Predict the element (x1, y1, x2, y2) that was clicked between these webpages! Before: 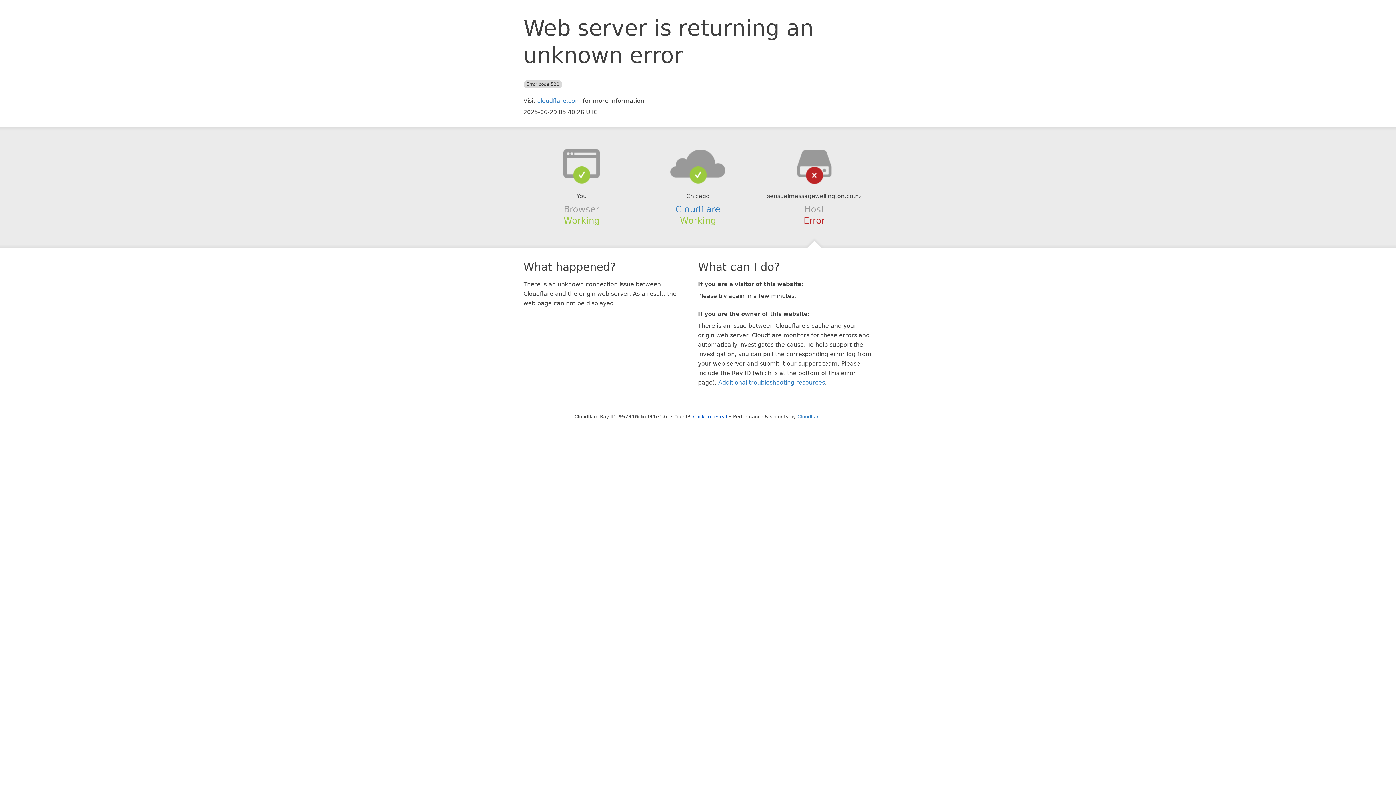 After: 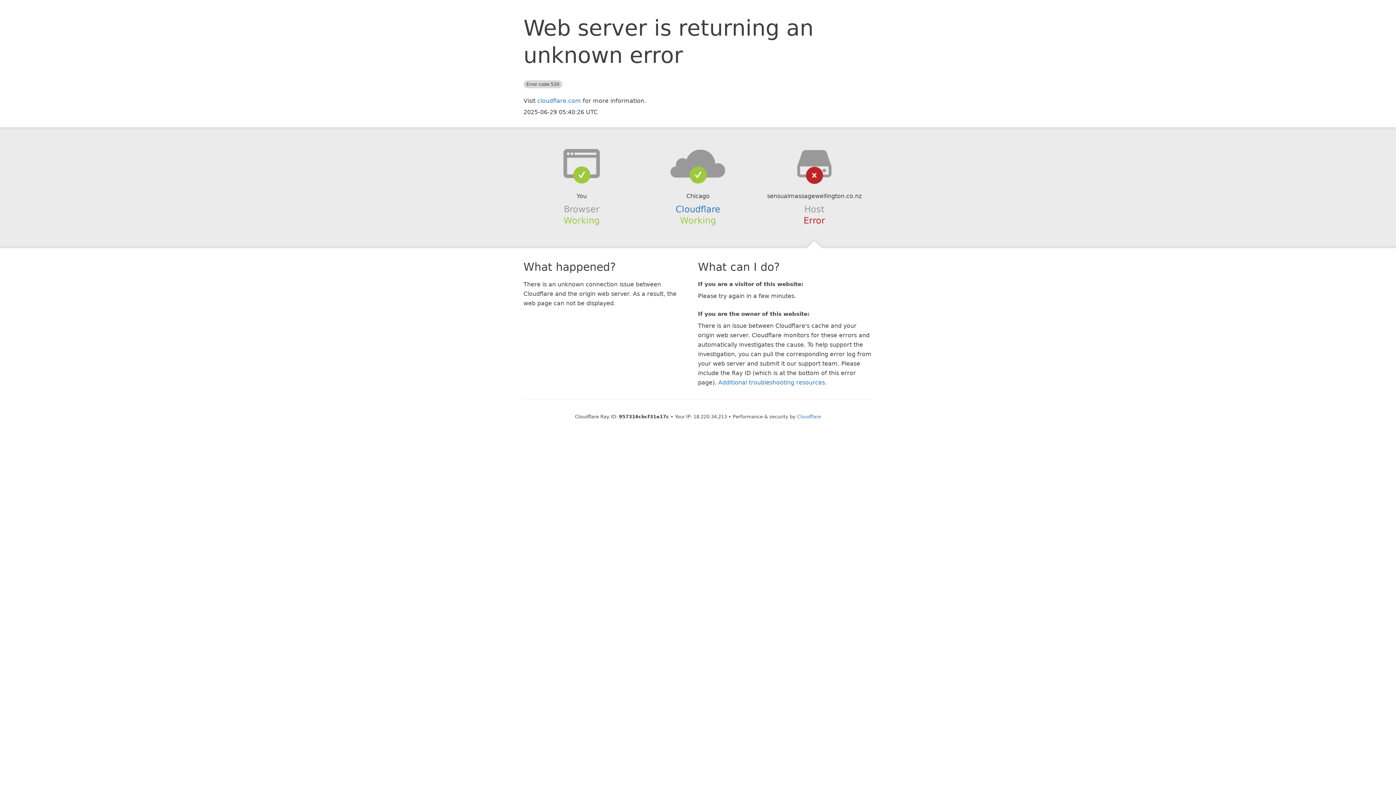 Action: label: Click to reveal bbox: (693, 414, 727, 419)